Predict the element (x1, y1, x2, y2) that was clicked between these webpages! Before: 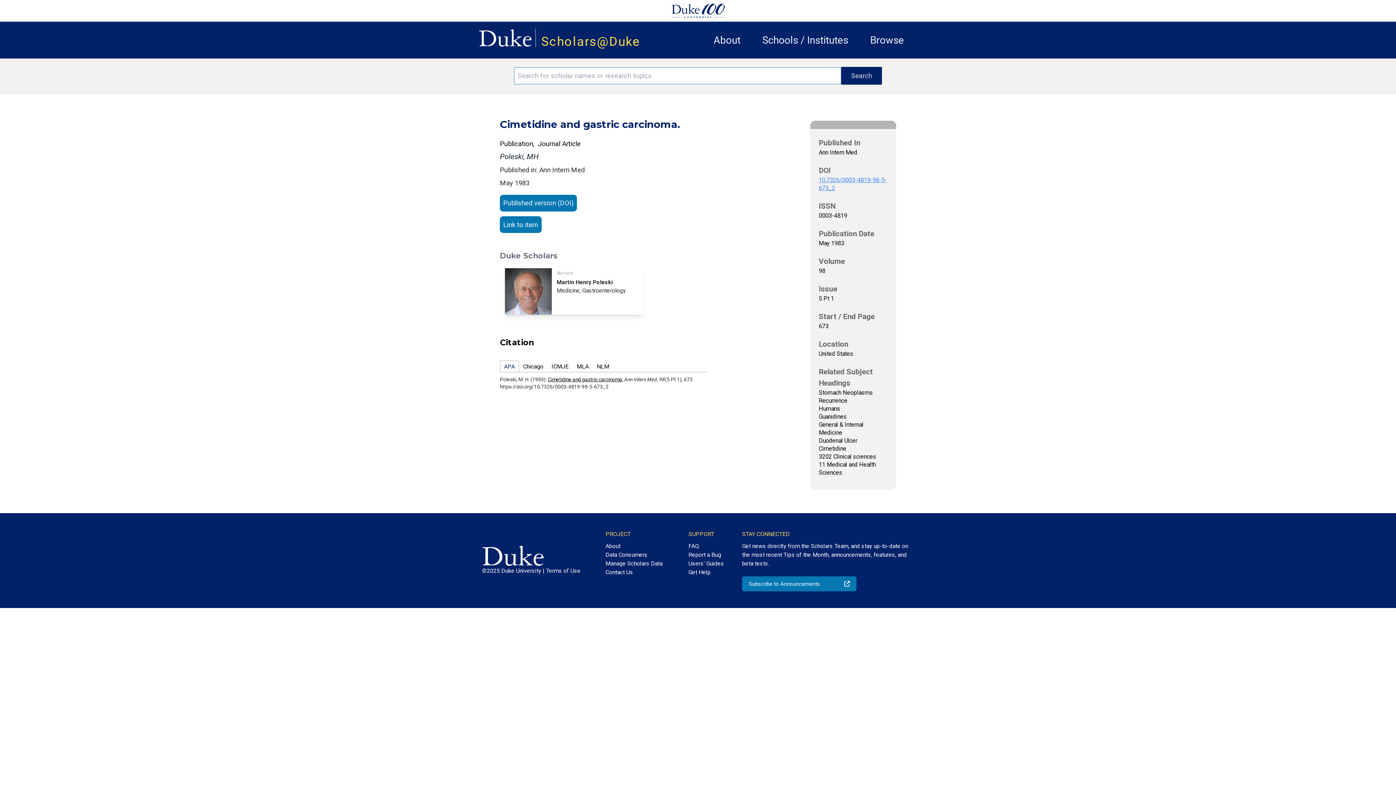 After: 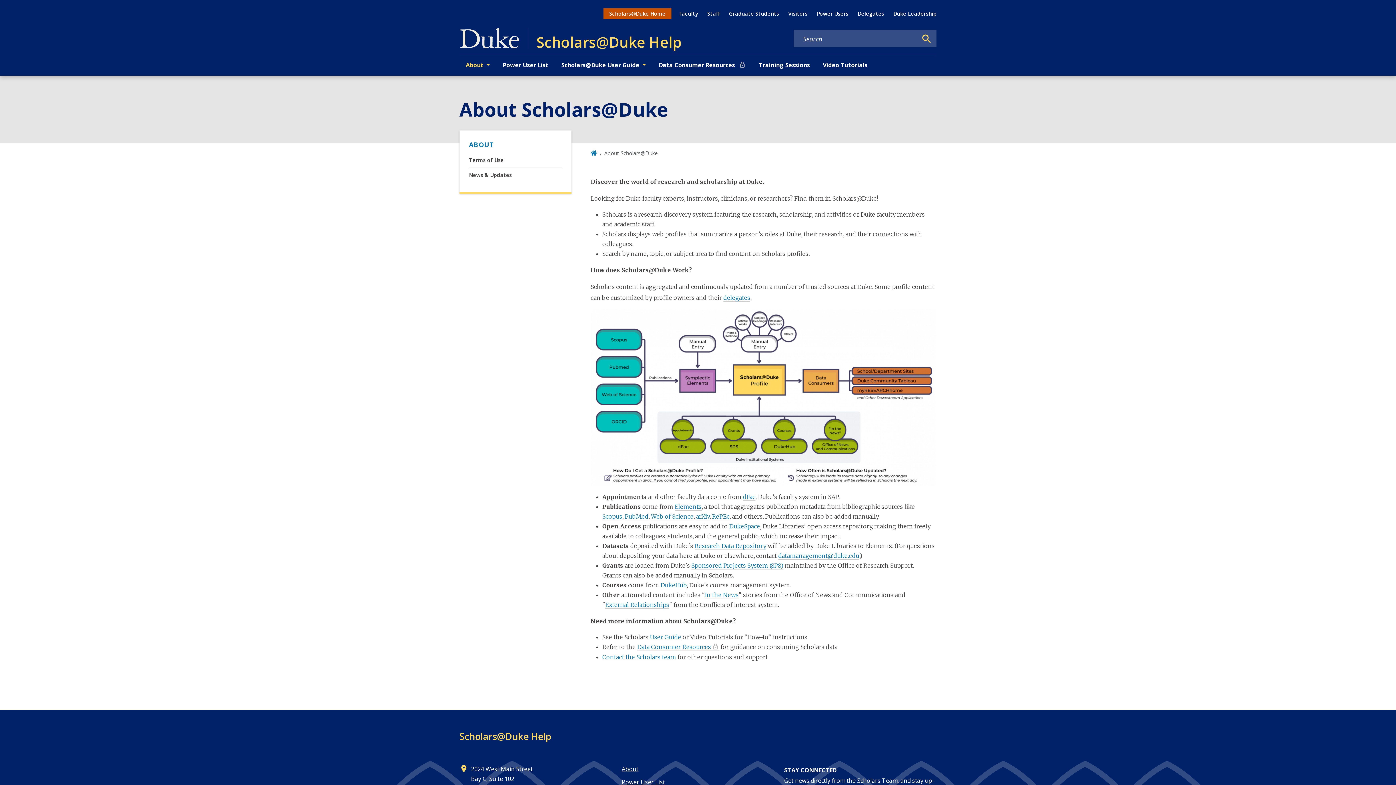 Action: label: About bbox: (605, 538, 662, 551)